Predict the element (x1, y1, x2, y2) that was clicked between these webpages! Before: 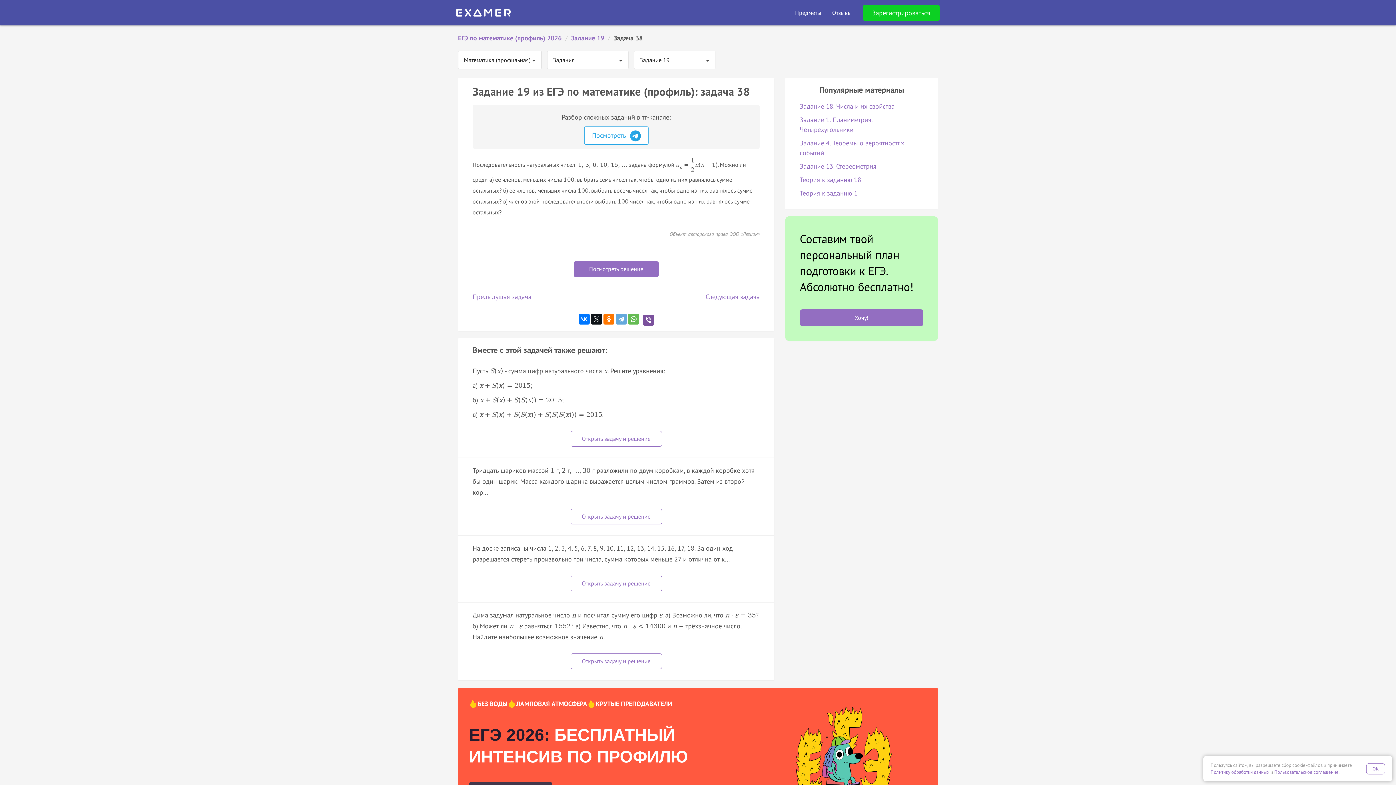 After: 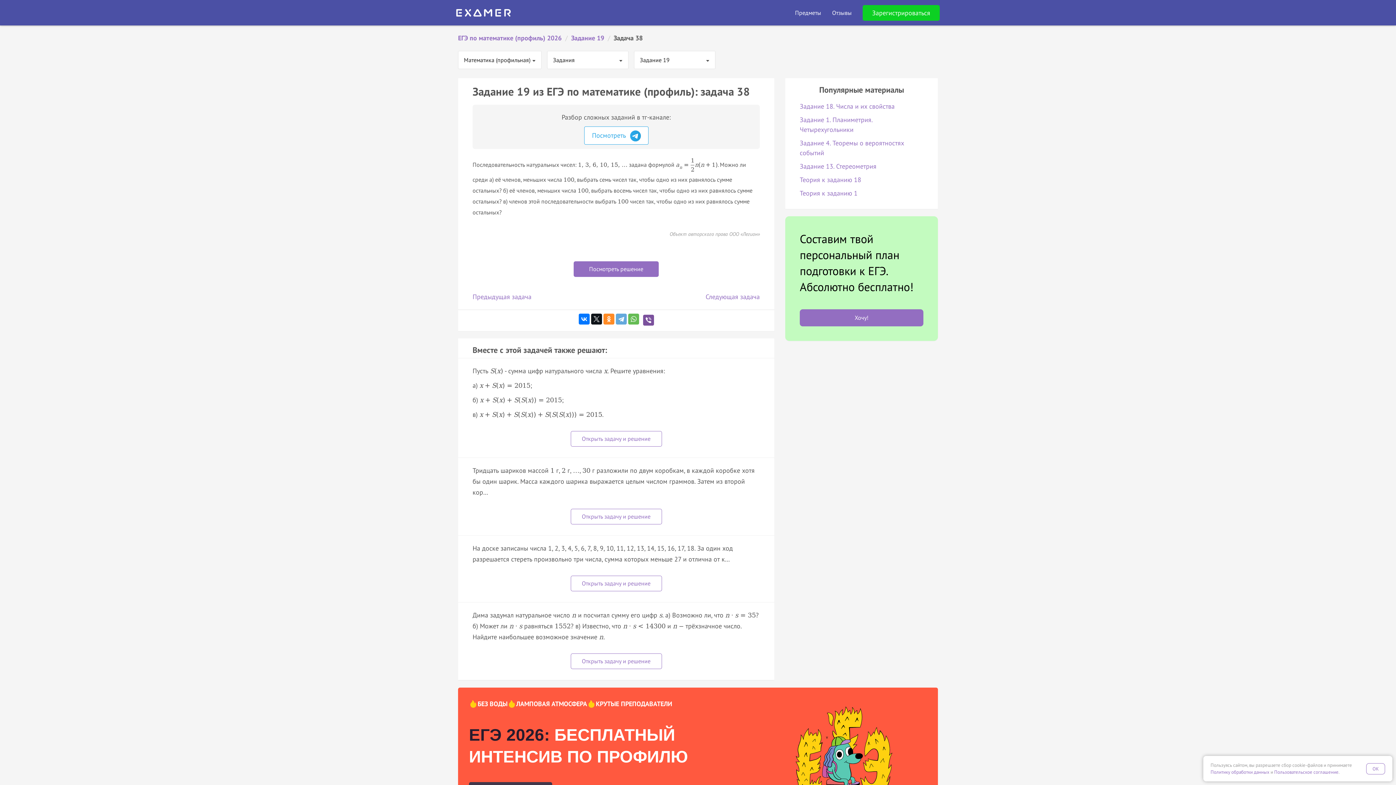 Action: bbox: (603, 313, 614, 324)